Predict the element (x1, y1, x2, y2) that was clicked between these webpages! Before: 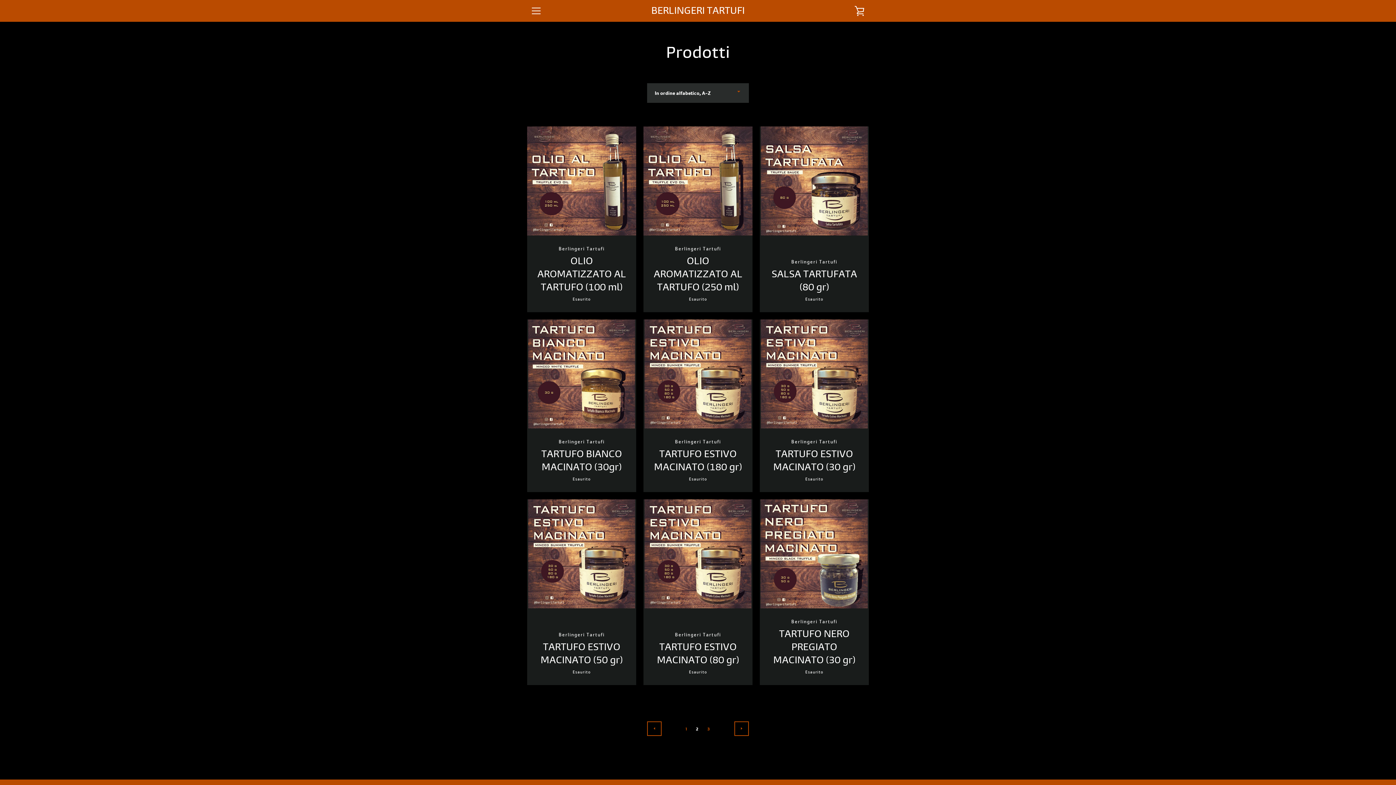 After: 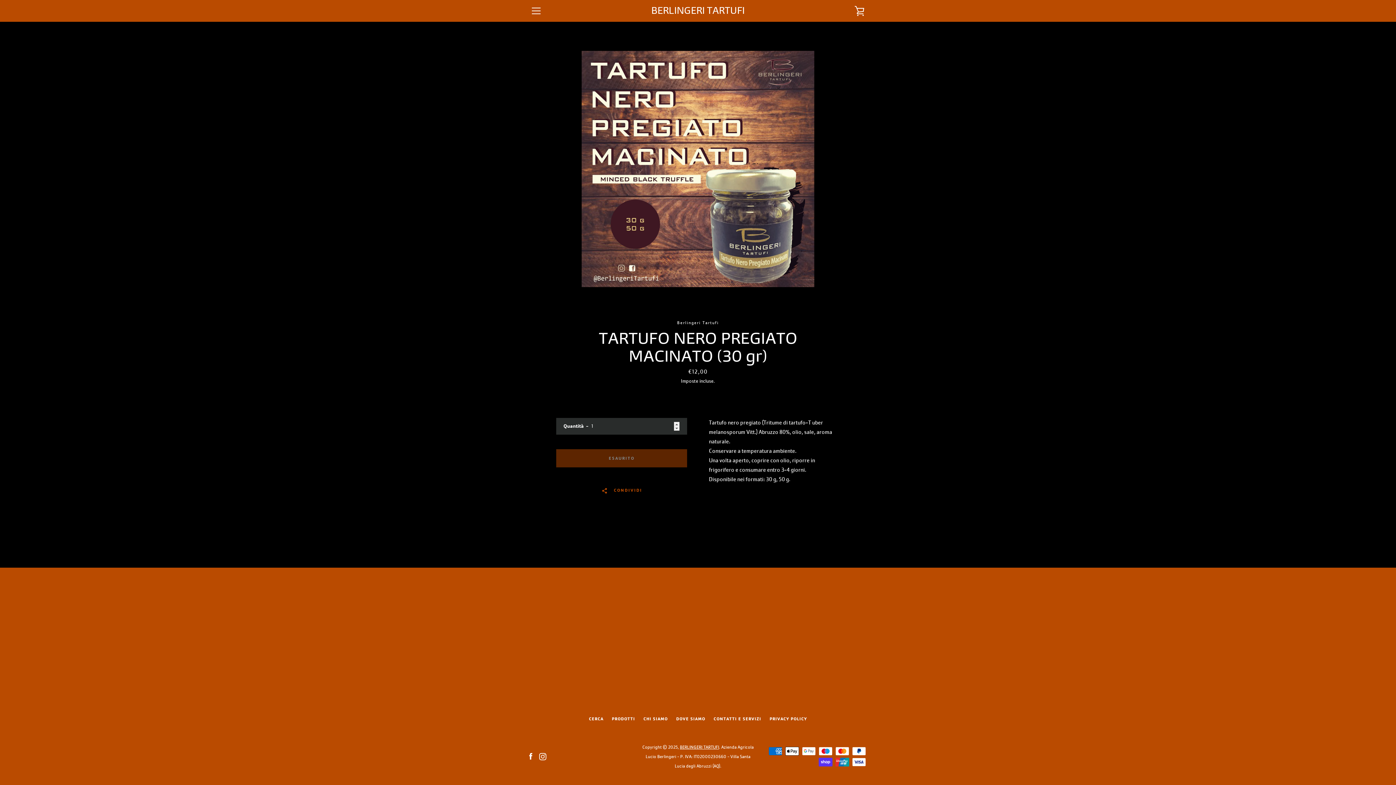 Action: label: Berlingeri Tartufi
TARTUFO NERO PREGIATO MACINATO (30 gr)
Esaurito bbox: (759, 499, 869, 685)